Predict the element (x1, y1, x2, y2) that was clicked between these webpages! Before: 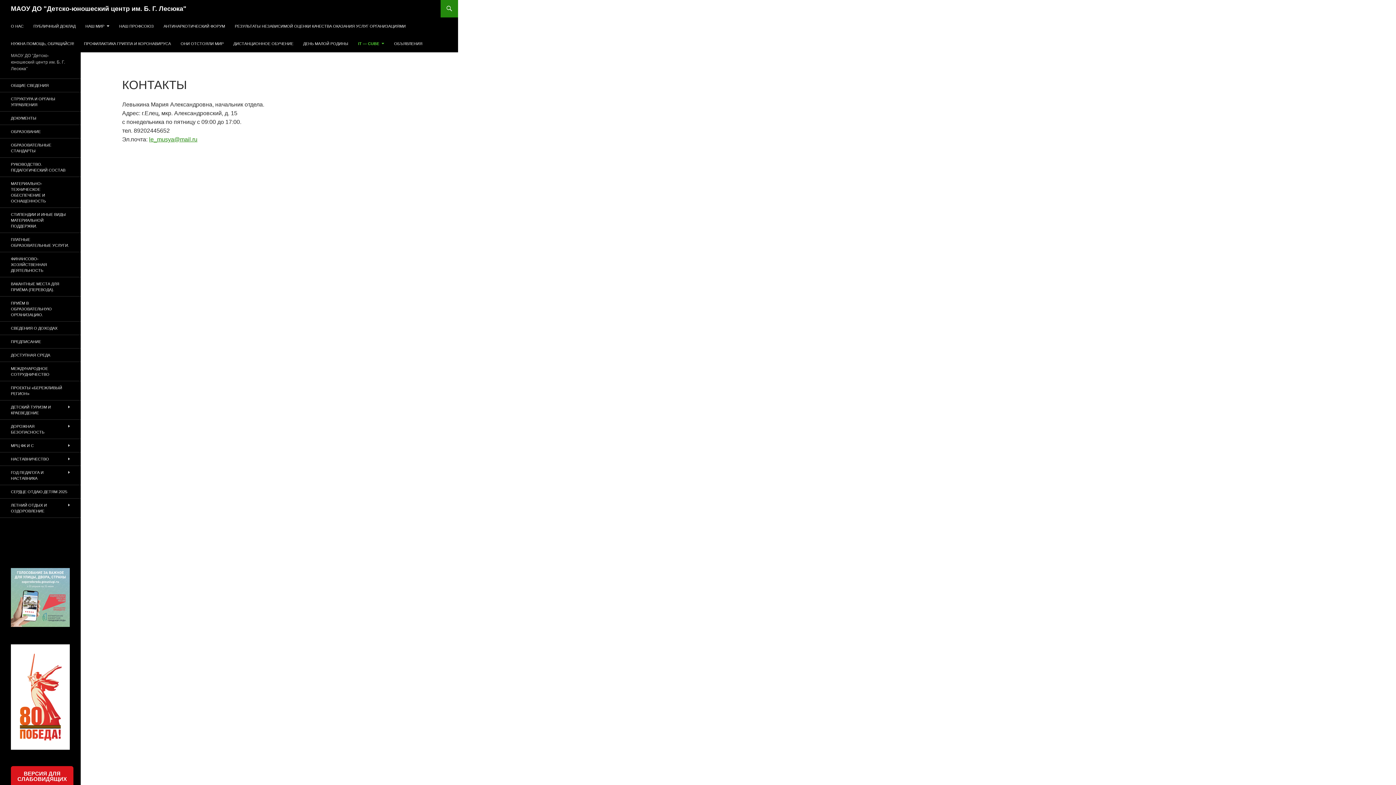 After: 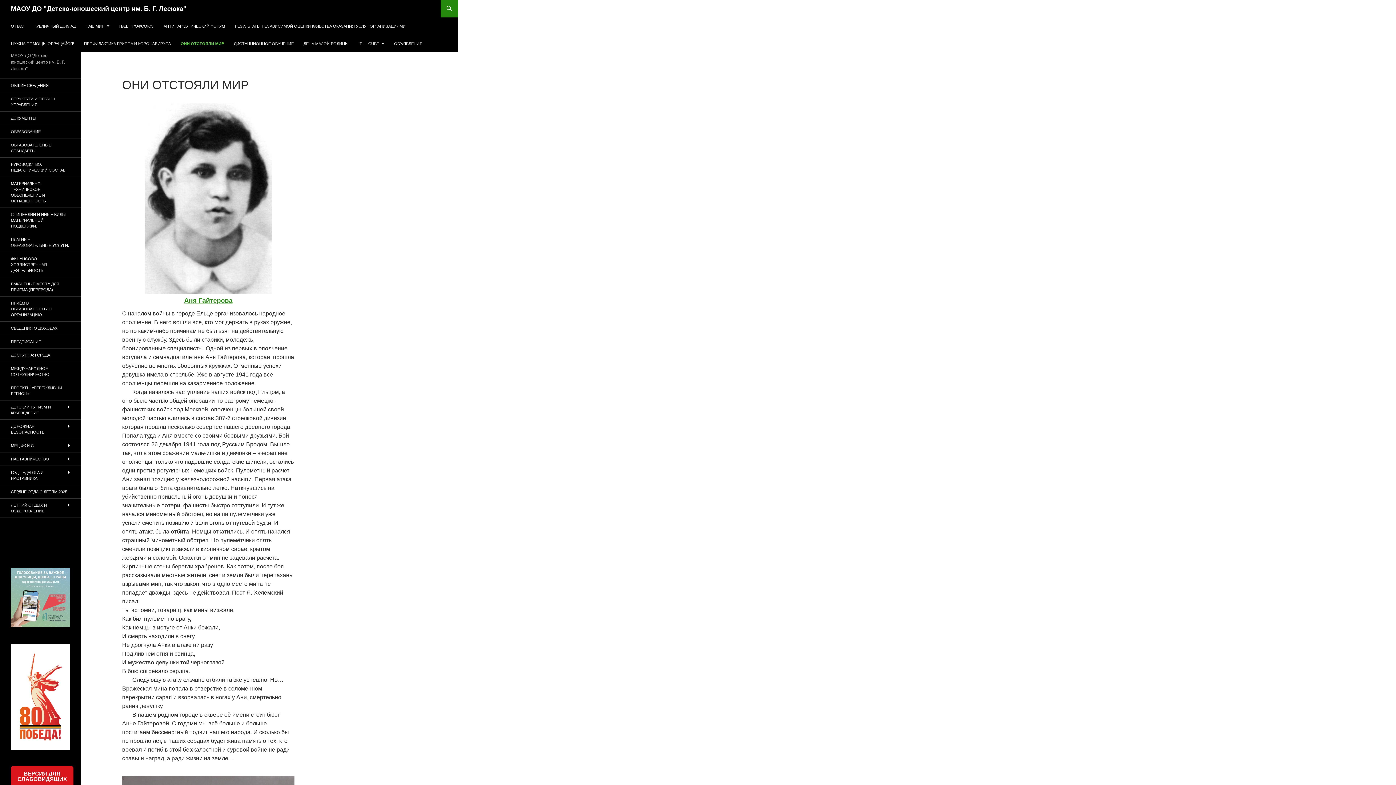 Action: bbox: (176, 34, 228, 52) label: ОНИ ОТСТОЯЛИ МИР